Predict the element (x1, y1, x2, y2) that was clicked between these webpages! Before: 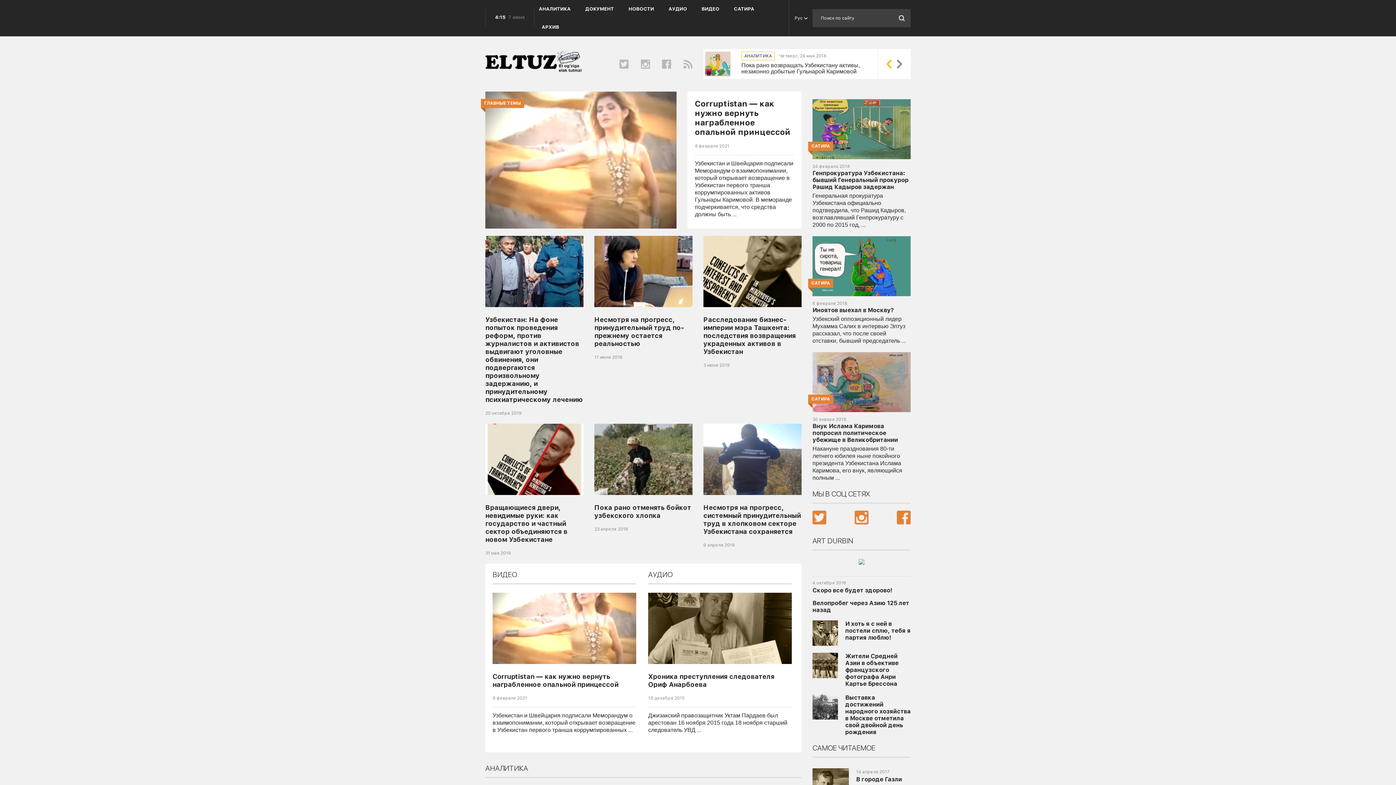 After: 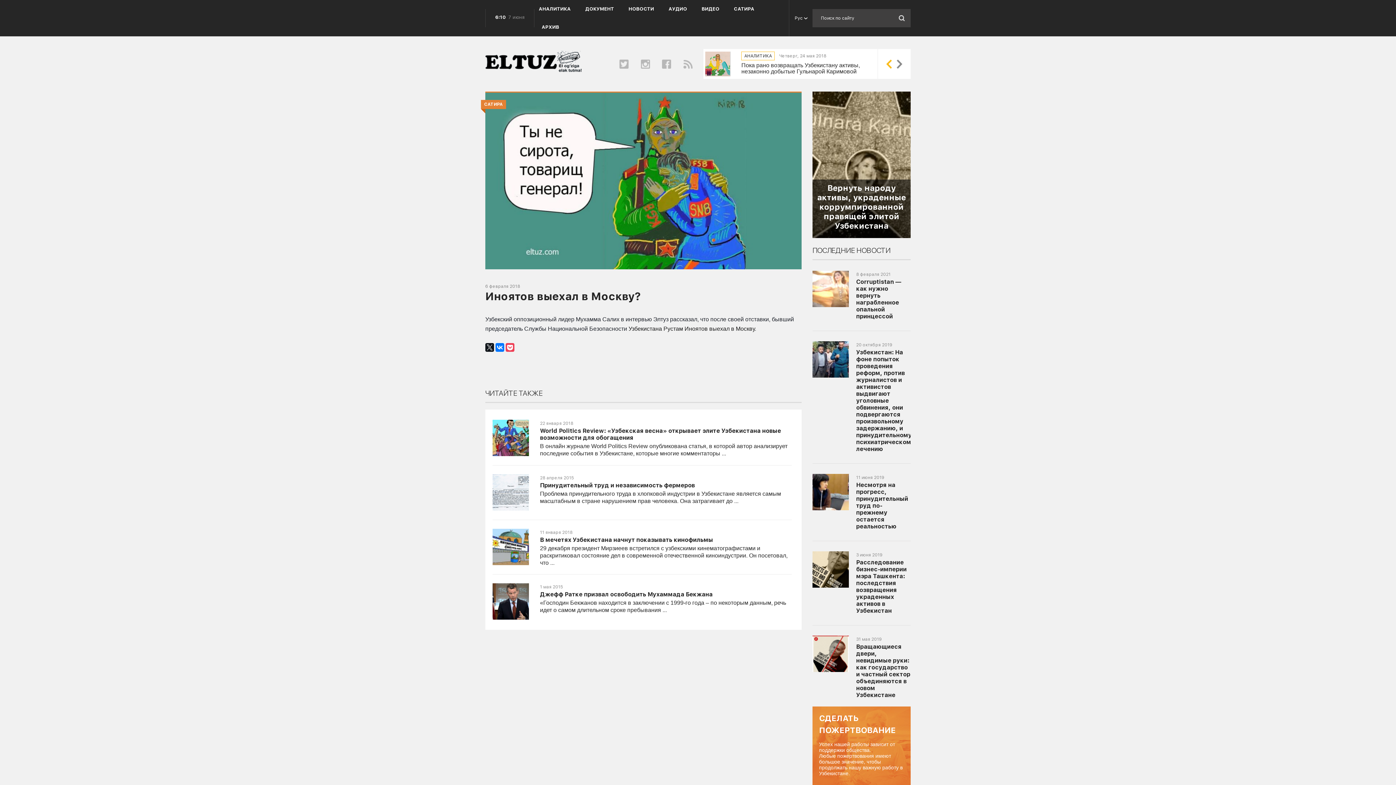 Action: bbox: (812, 306, 894, 314) label: Иноятов выехал в Москву?